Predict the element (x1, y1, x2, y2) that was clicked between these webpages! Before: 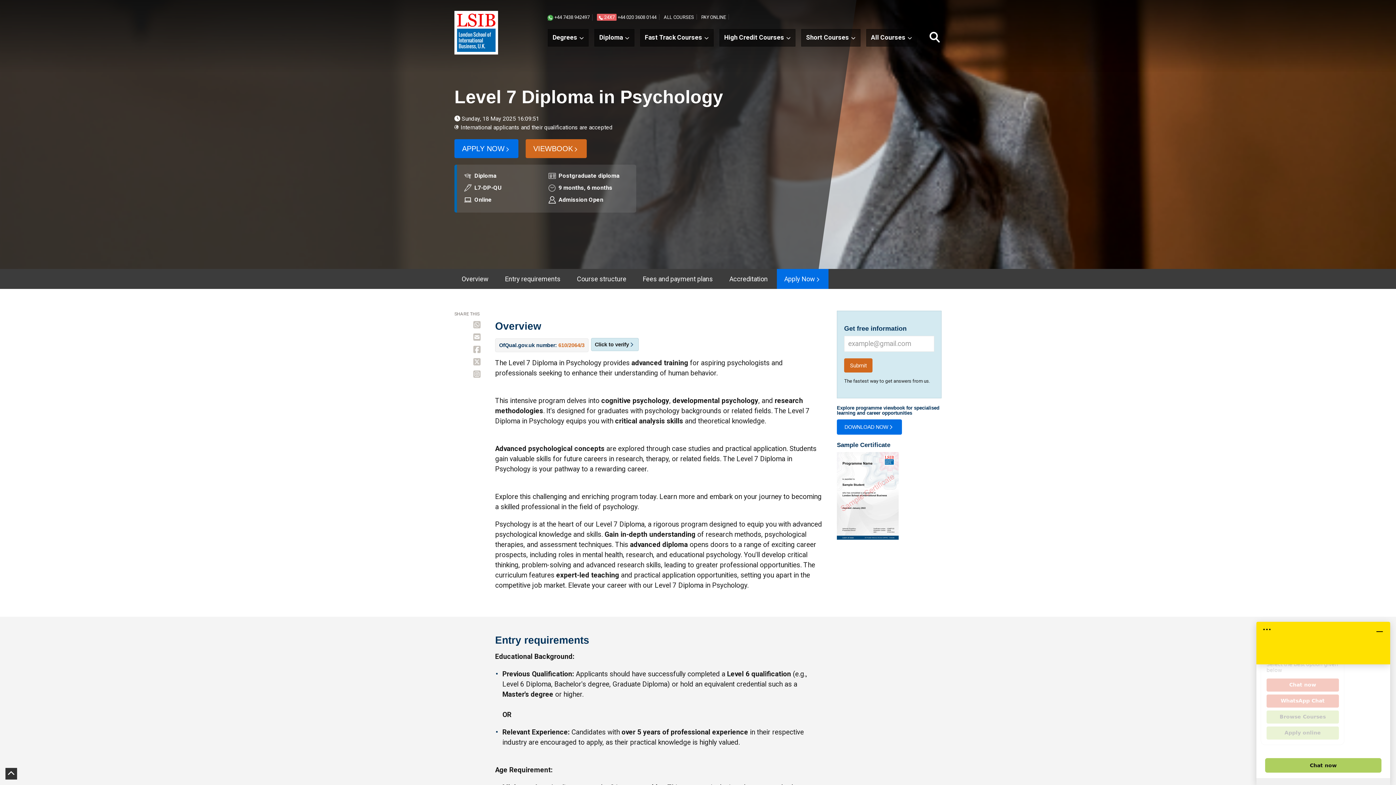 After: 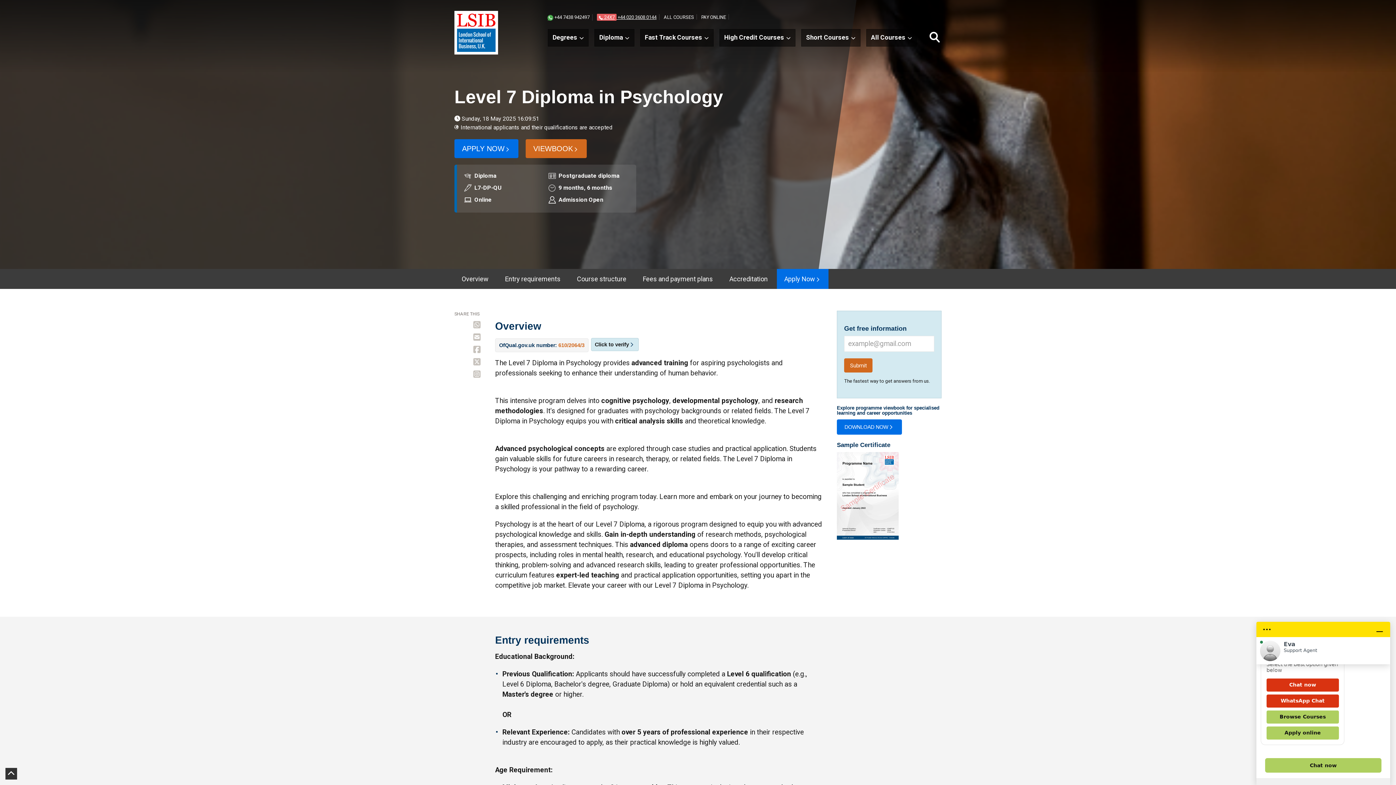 Action: bbox: (597, 13, 656, 20) label:  24X7 +44 020 3608 0144